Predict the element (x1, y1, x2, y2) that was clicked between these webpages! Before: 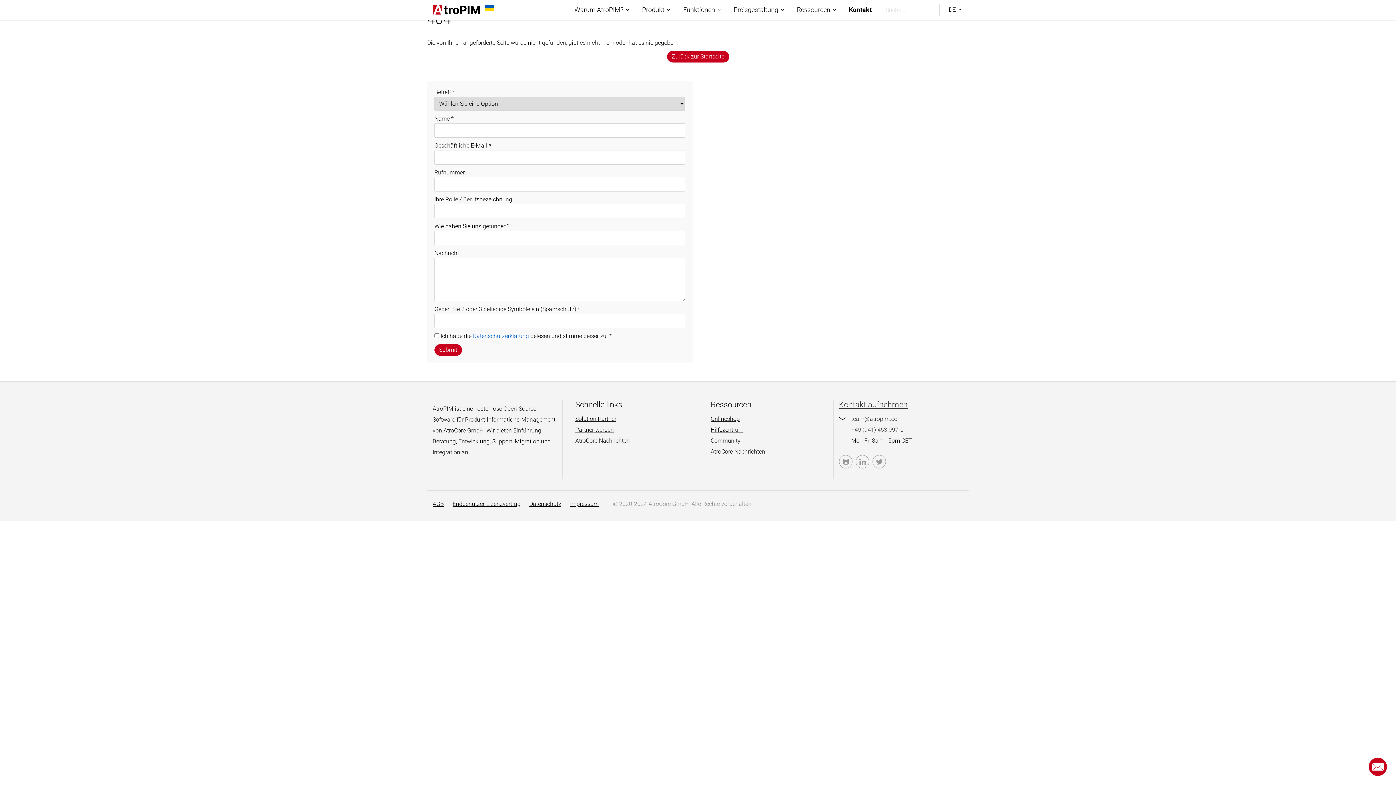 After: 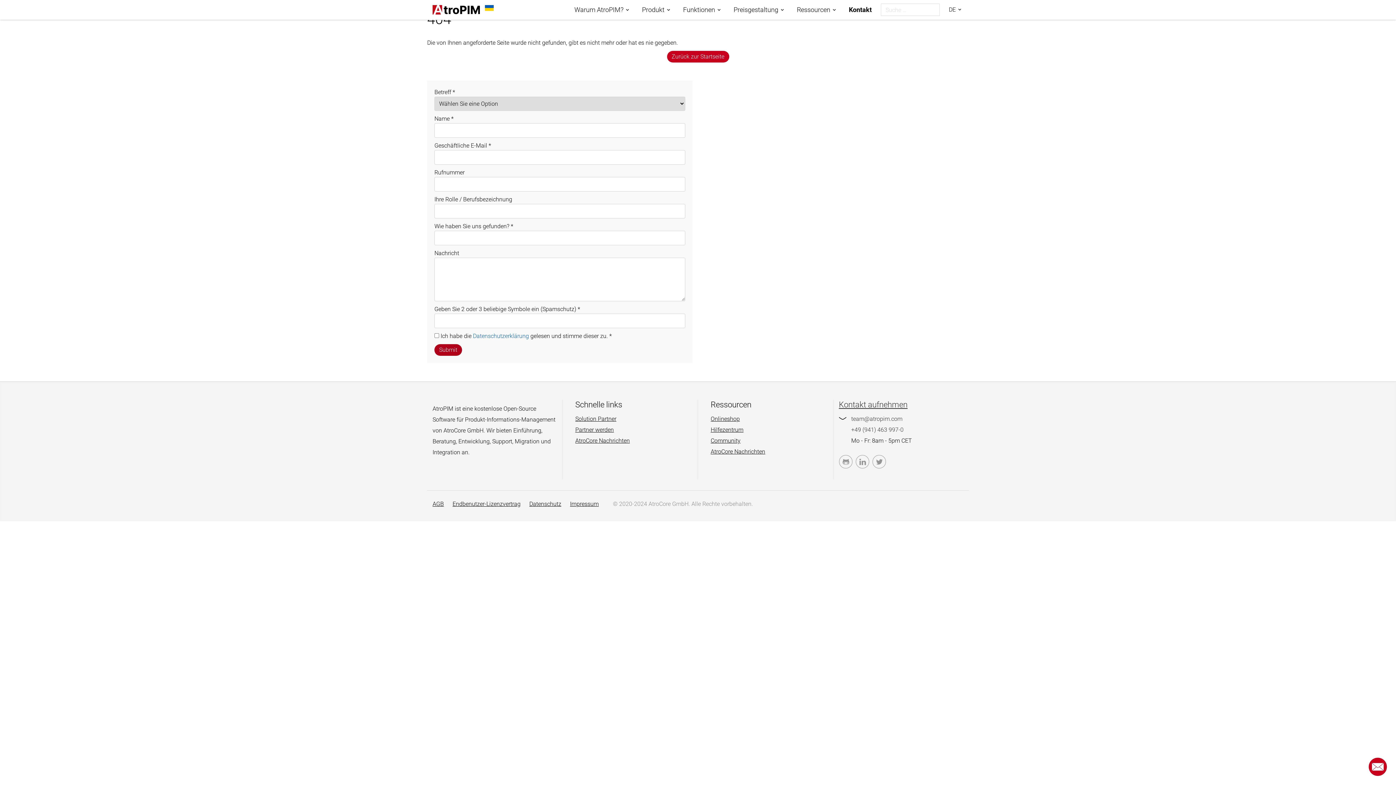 Action: bbox: (434, 344, 462, 355) label: Submit